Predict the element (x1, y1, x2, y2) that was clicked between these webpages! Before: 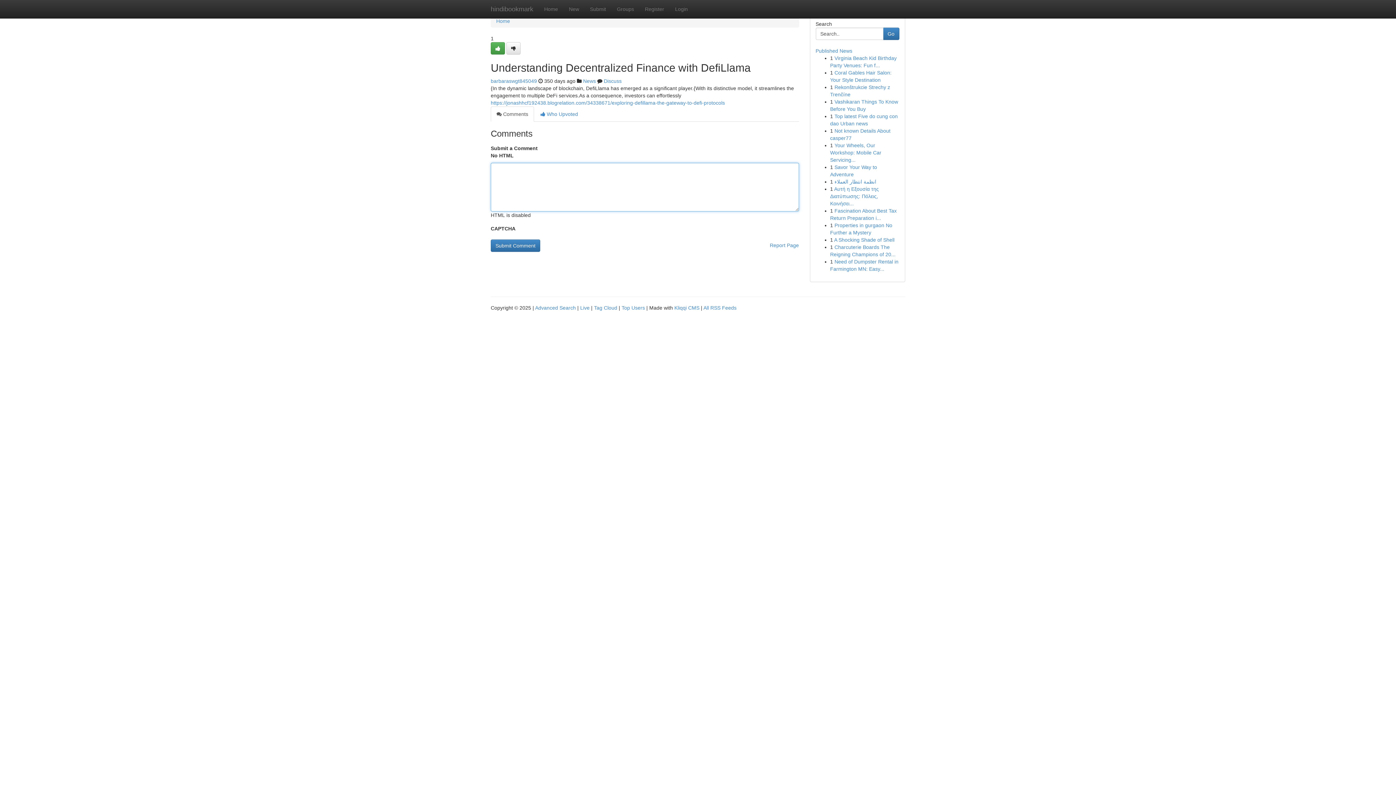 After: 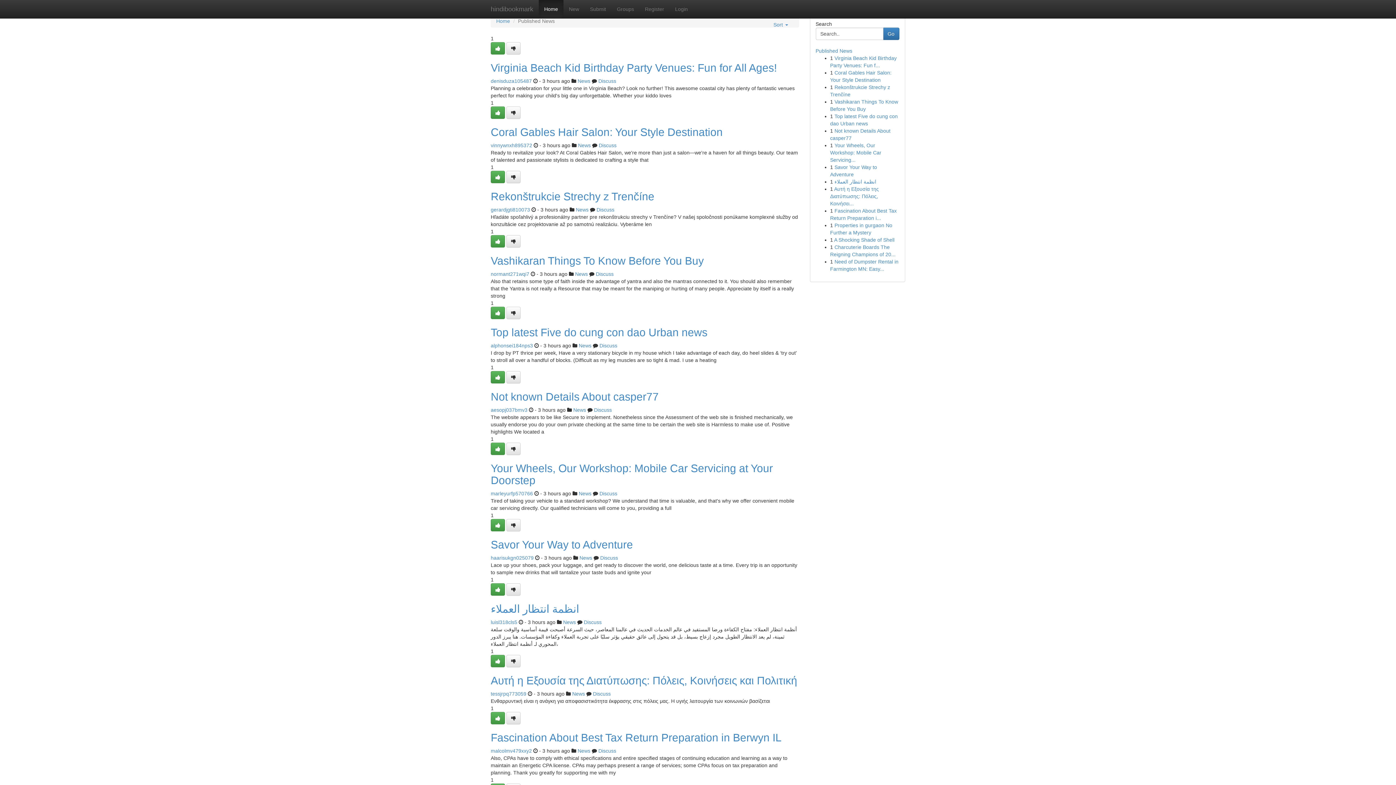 Action: label: Tag Cloud bbox: (594, 305, 617, 310)